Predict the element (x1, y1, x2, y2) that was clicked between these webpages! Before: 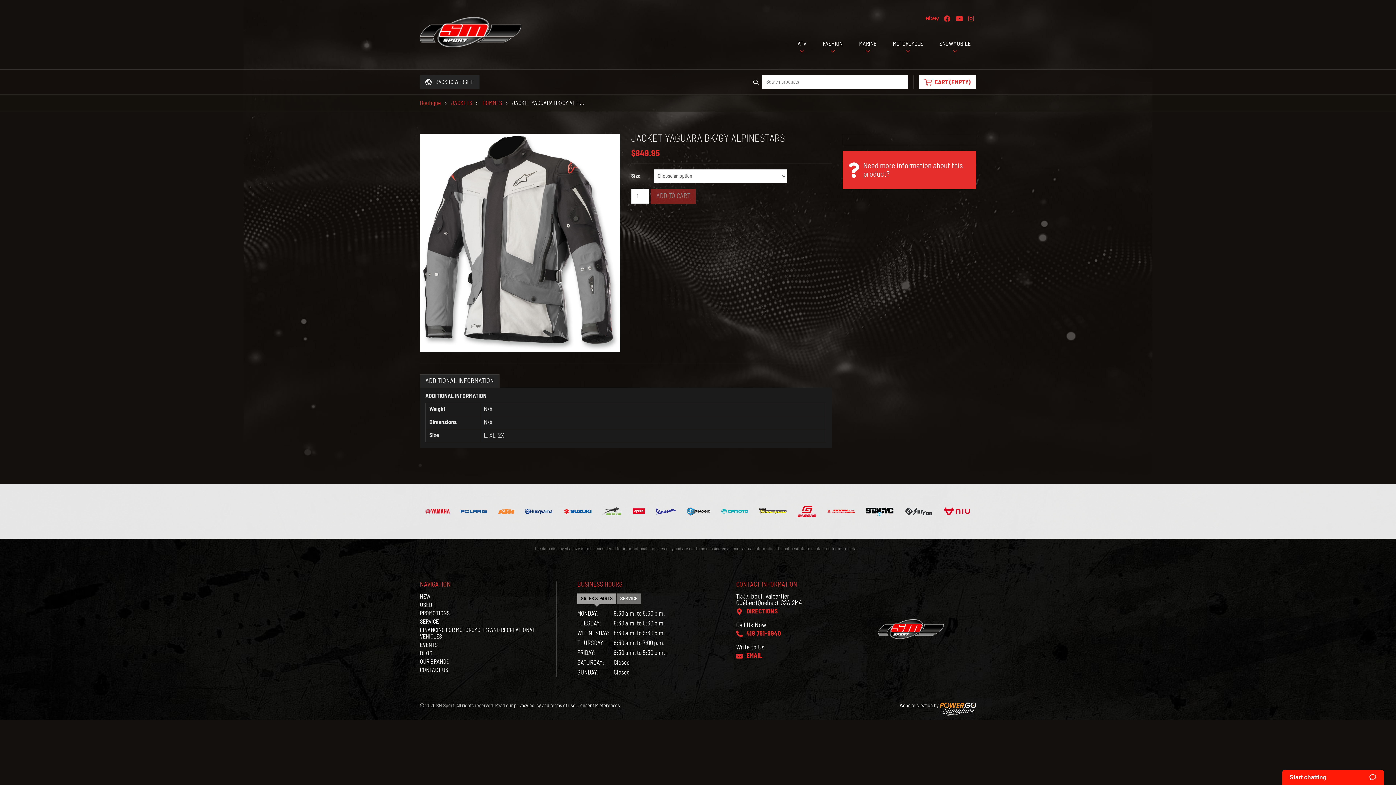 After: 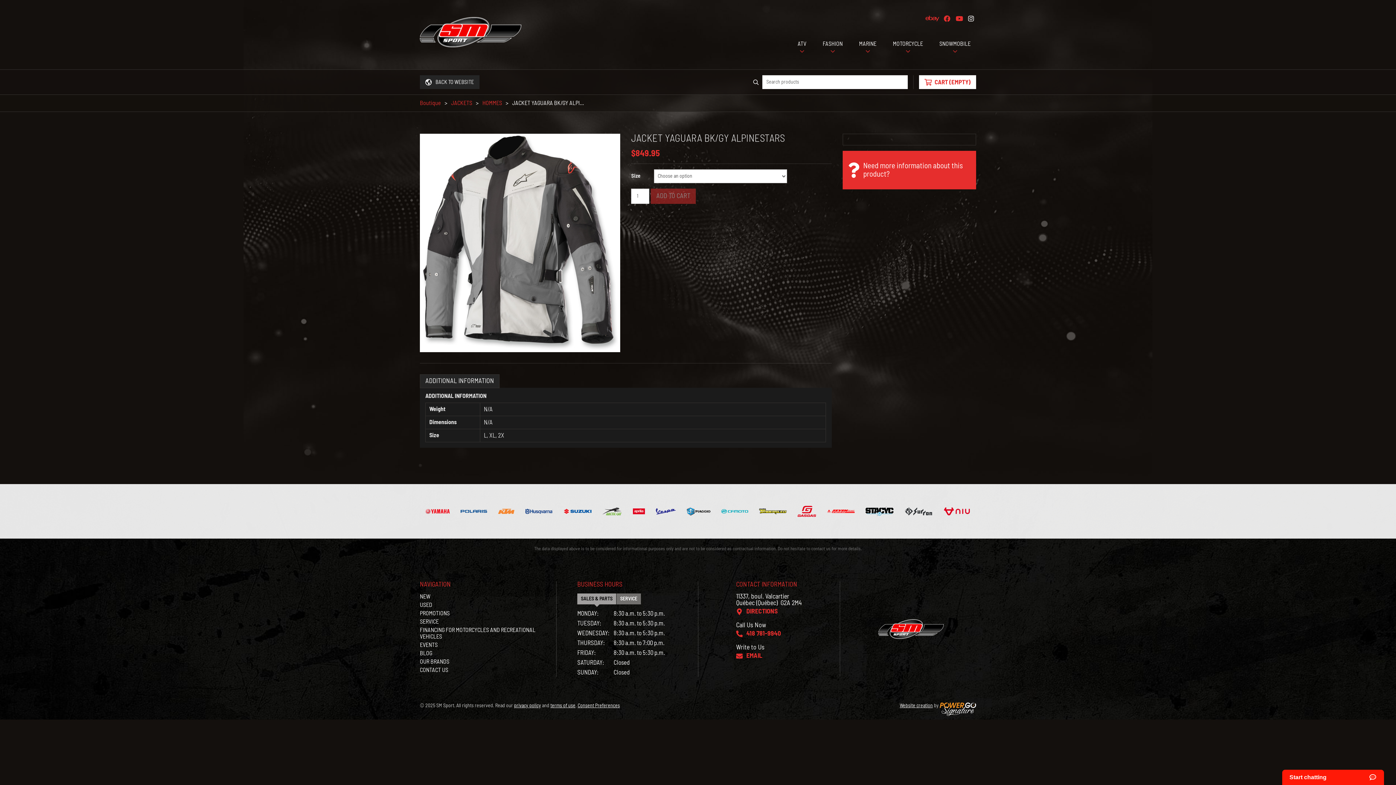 Action: bbox: (966, 10, 976, 25)